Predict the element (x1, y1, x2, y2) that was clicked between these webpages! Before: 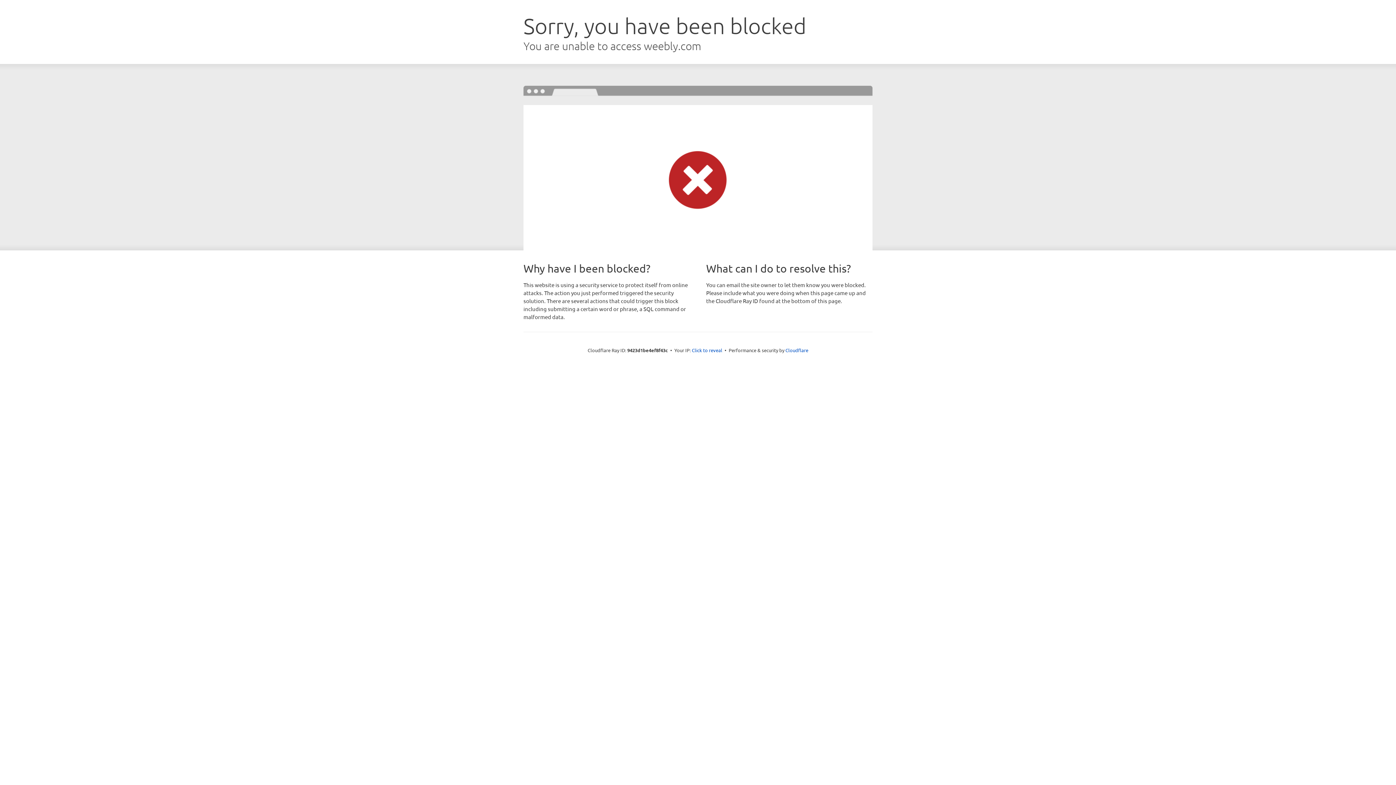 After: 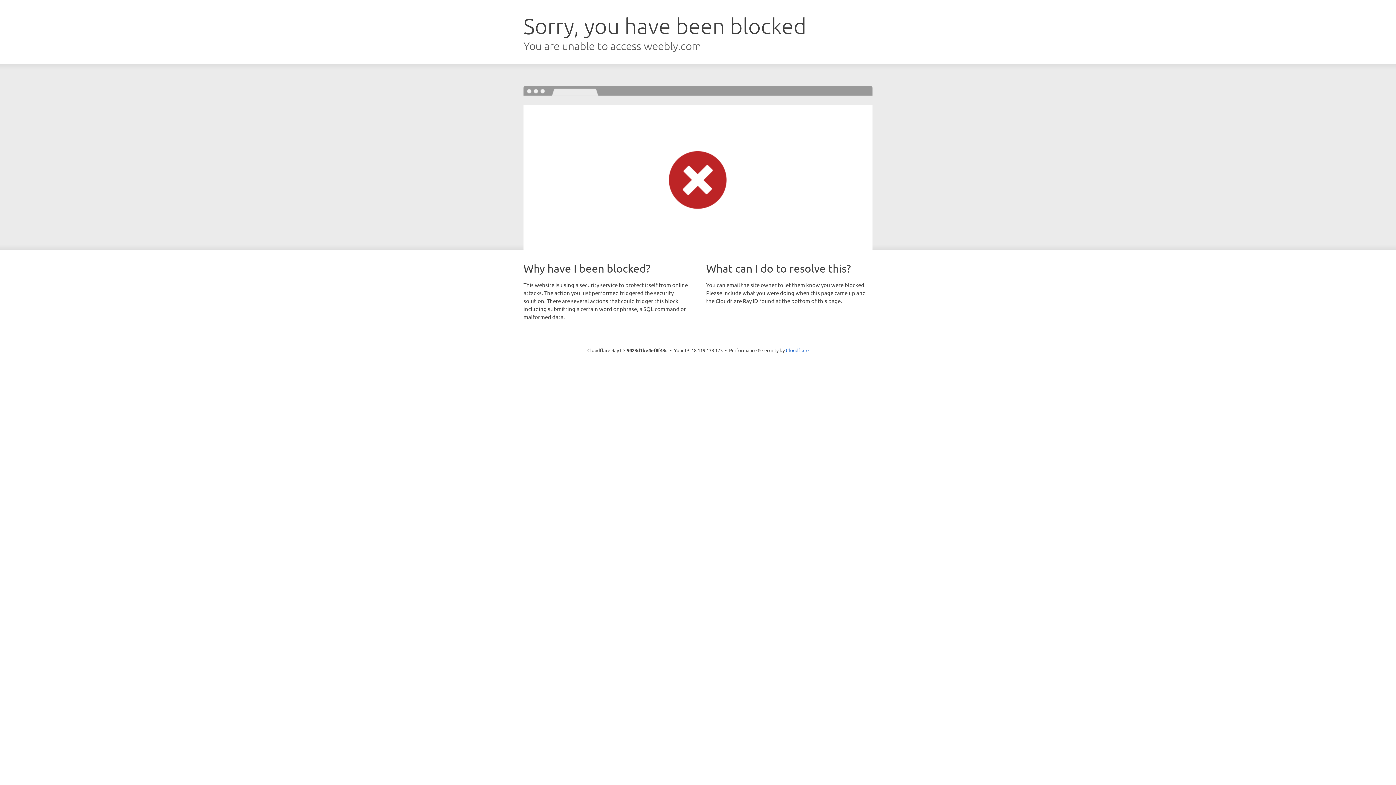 Action: label: Click to reveal bbox: (692, 346, 722, 353)